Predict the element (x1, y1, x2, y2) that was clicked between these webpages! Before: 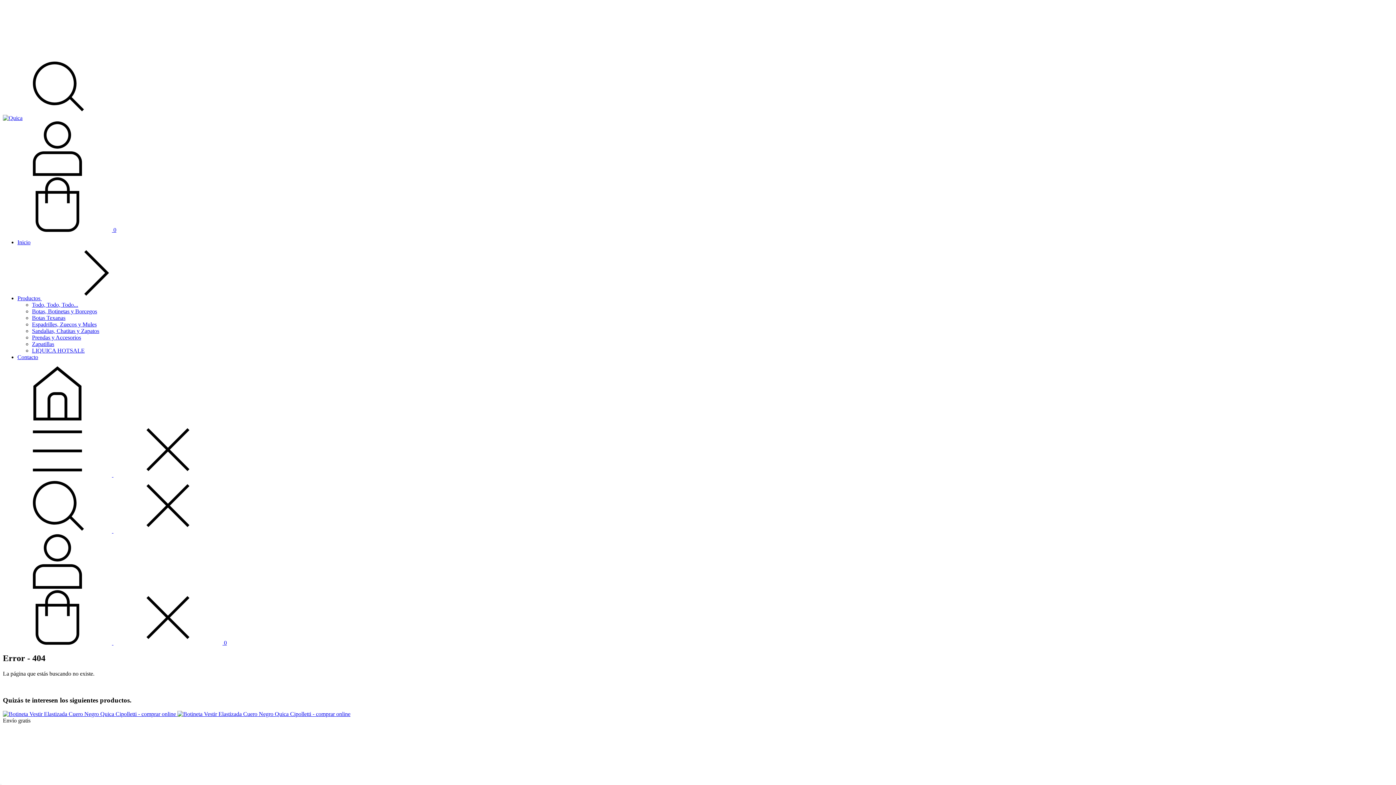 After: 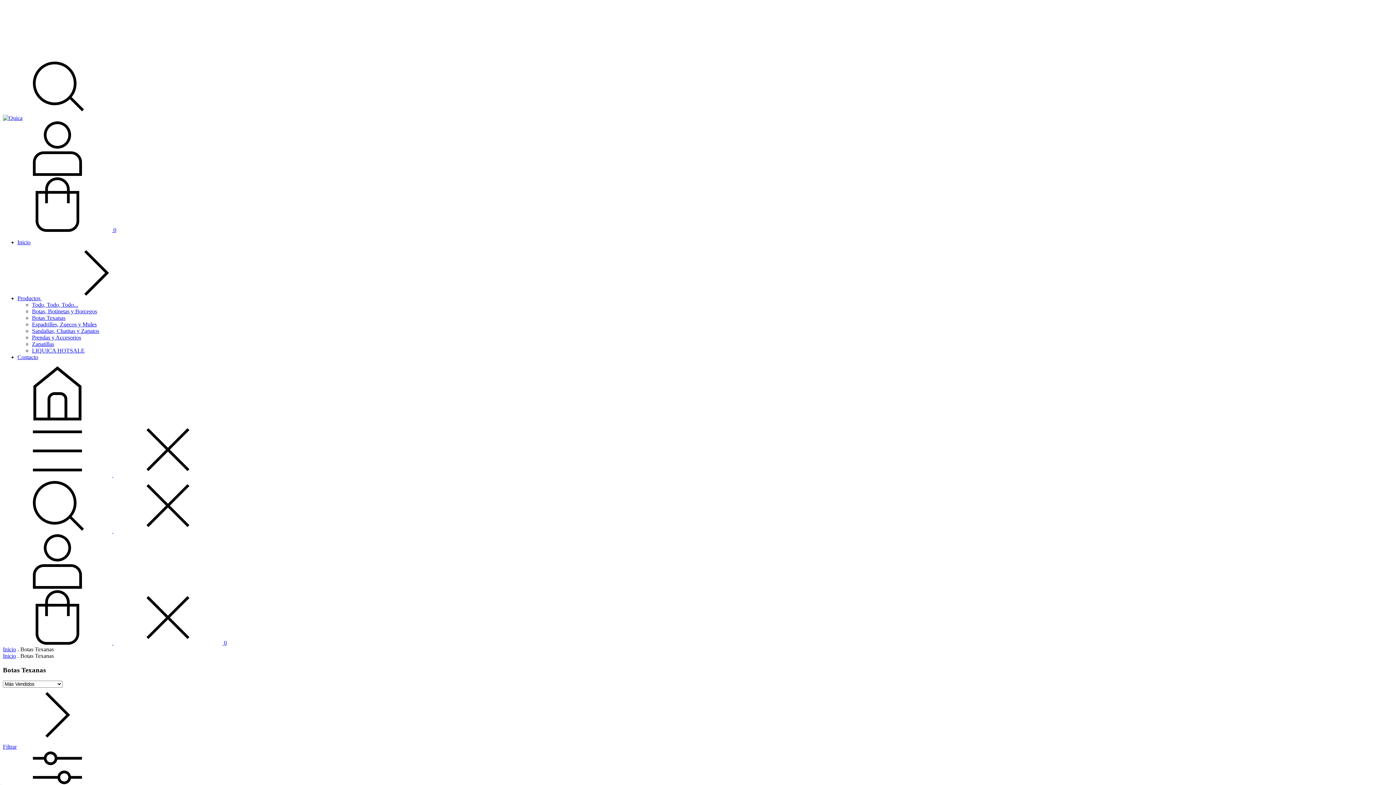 Action: bbox: (32, 314, 65, 321) label: Botas Texanas